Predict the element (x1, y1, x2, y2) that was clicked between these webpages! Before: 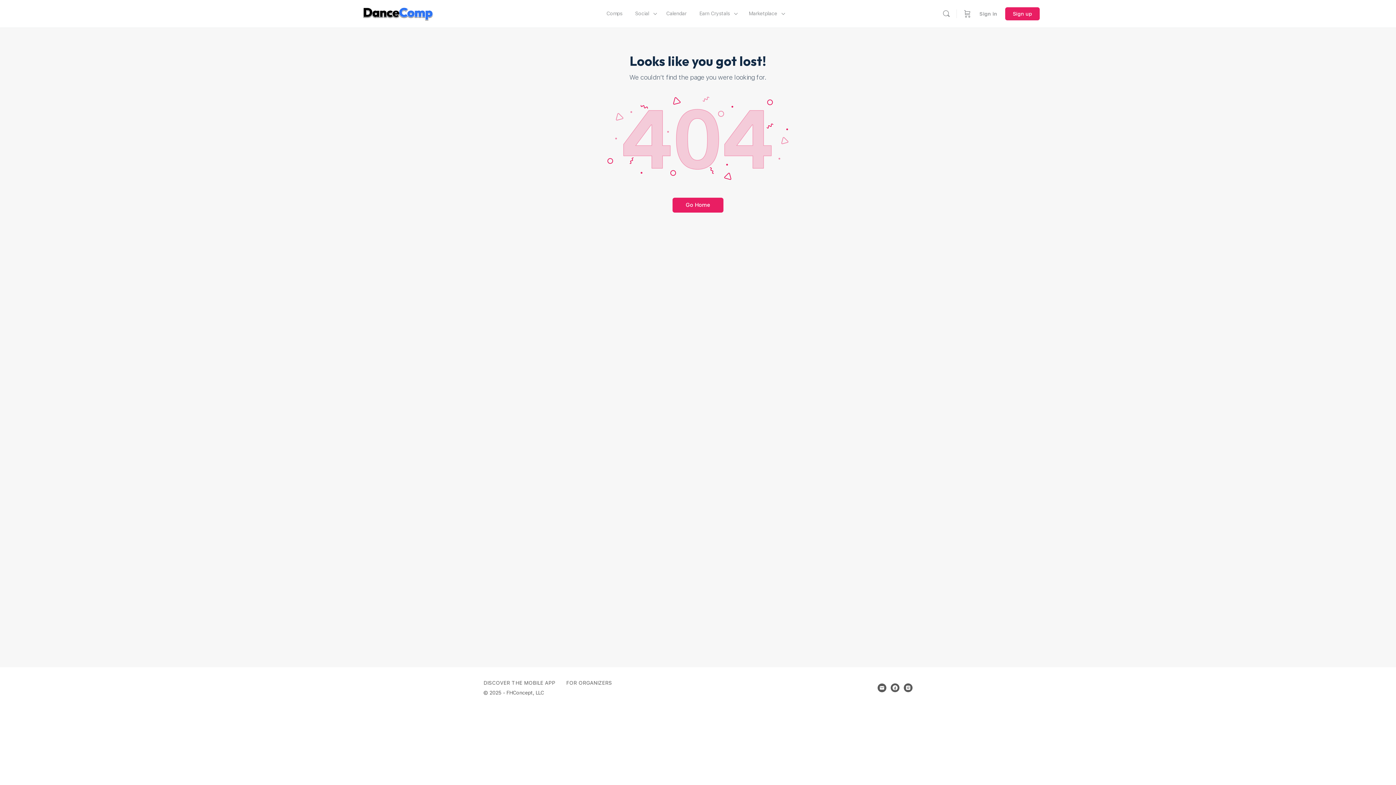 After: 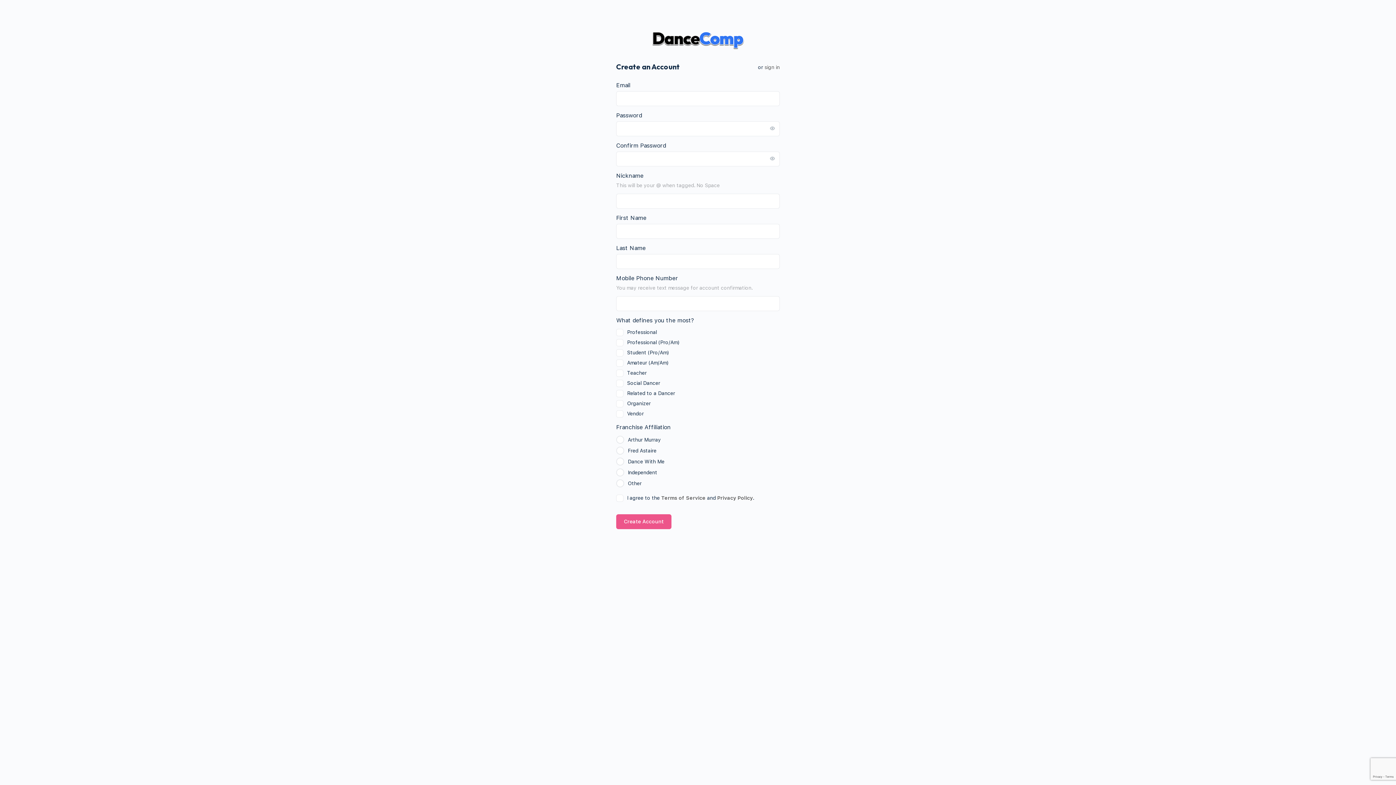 Action: label: Sign up bbox: (1005, 7, 1040, 20)